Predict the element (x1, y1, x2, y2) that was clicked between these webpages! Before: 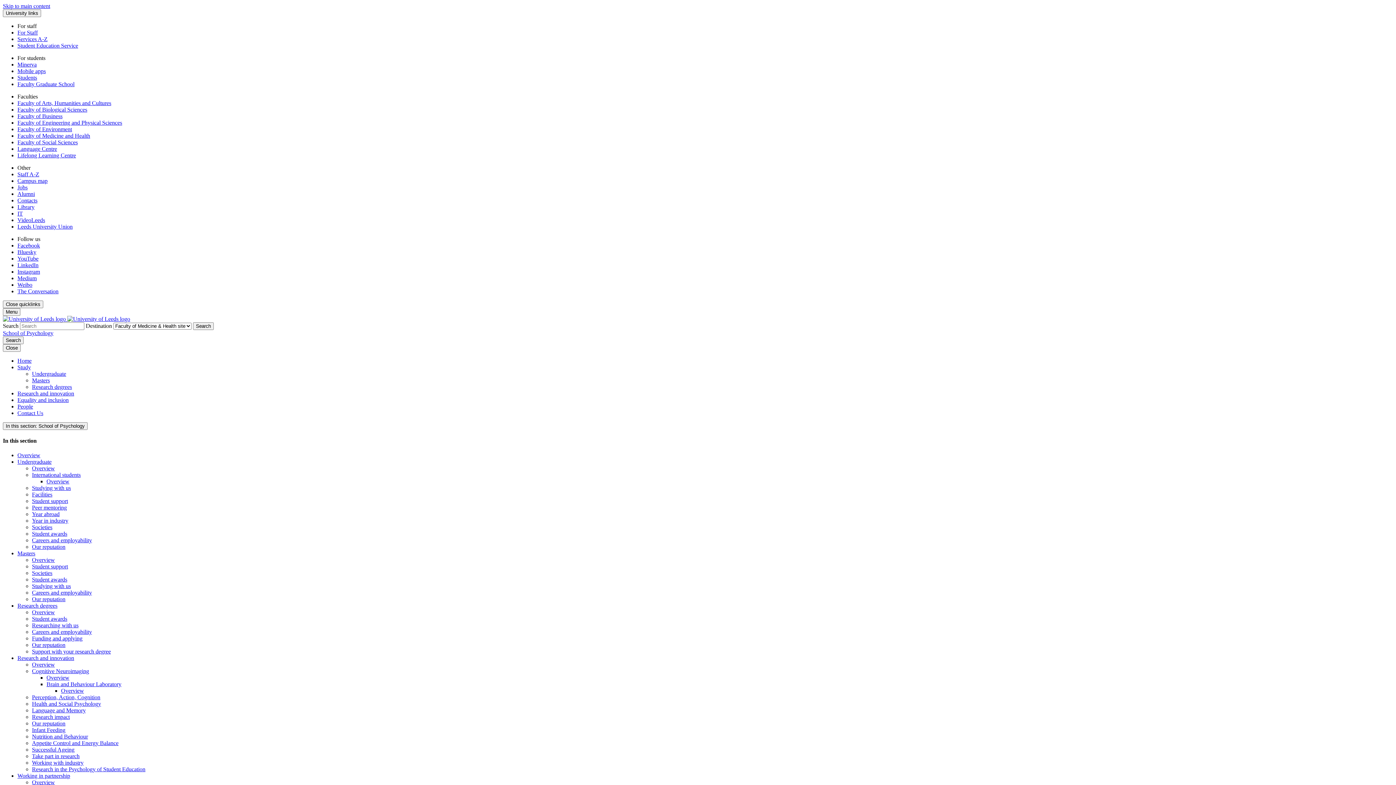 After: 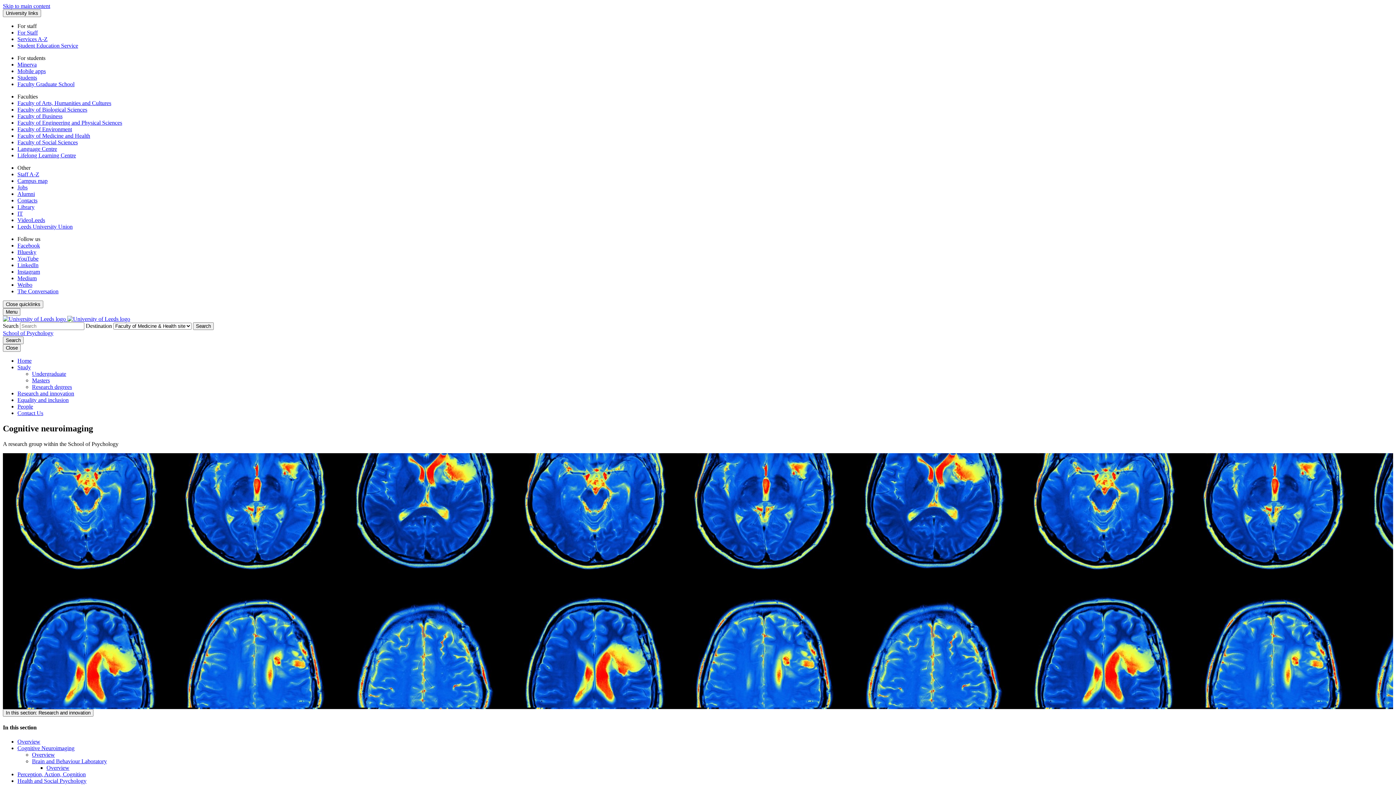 Action: label: Overview bbox: (46, 674, 69, 680)